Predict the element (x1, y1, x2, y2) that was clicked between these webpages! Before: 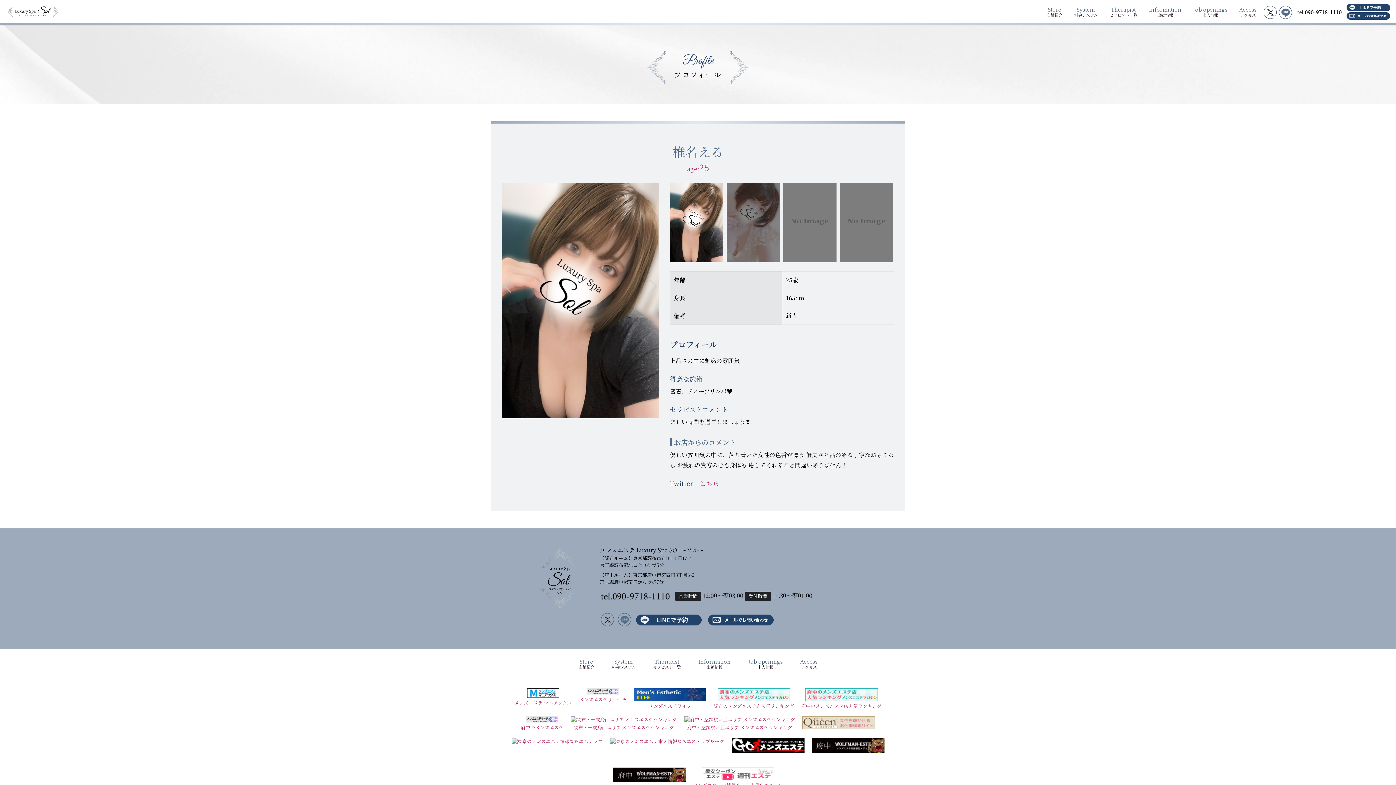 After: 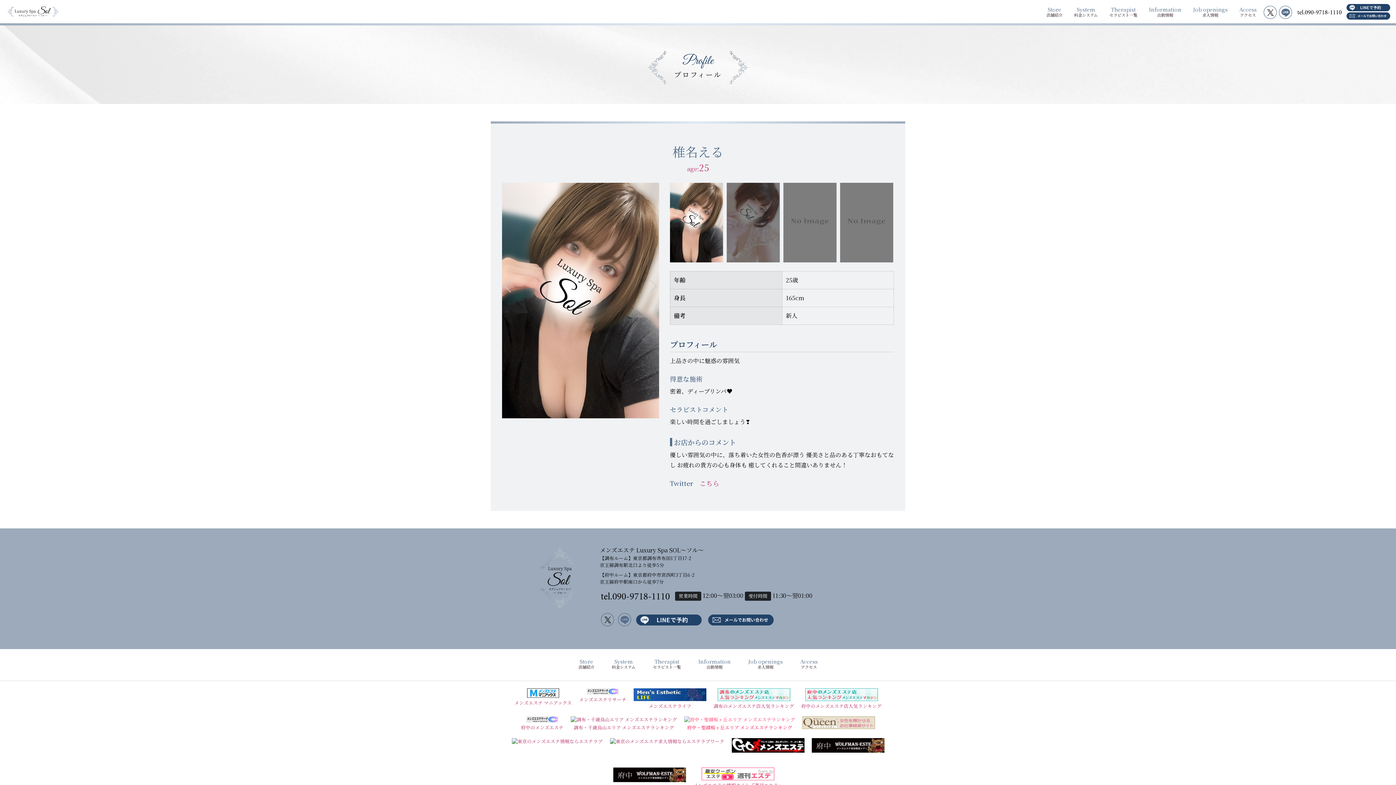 Action: label: 
府中・聖蹟桜ヶ丘エリア メンズエステランキング bbox: (684, 716, 795, 731)